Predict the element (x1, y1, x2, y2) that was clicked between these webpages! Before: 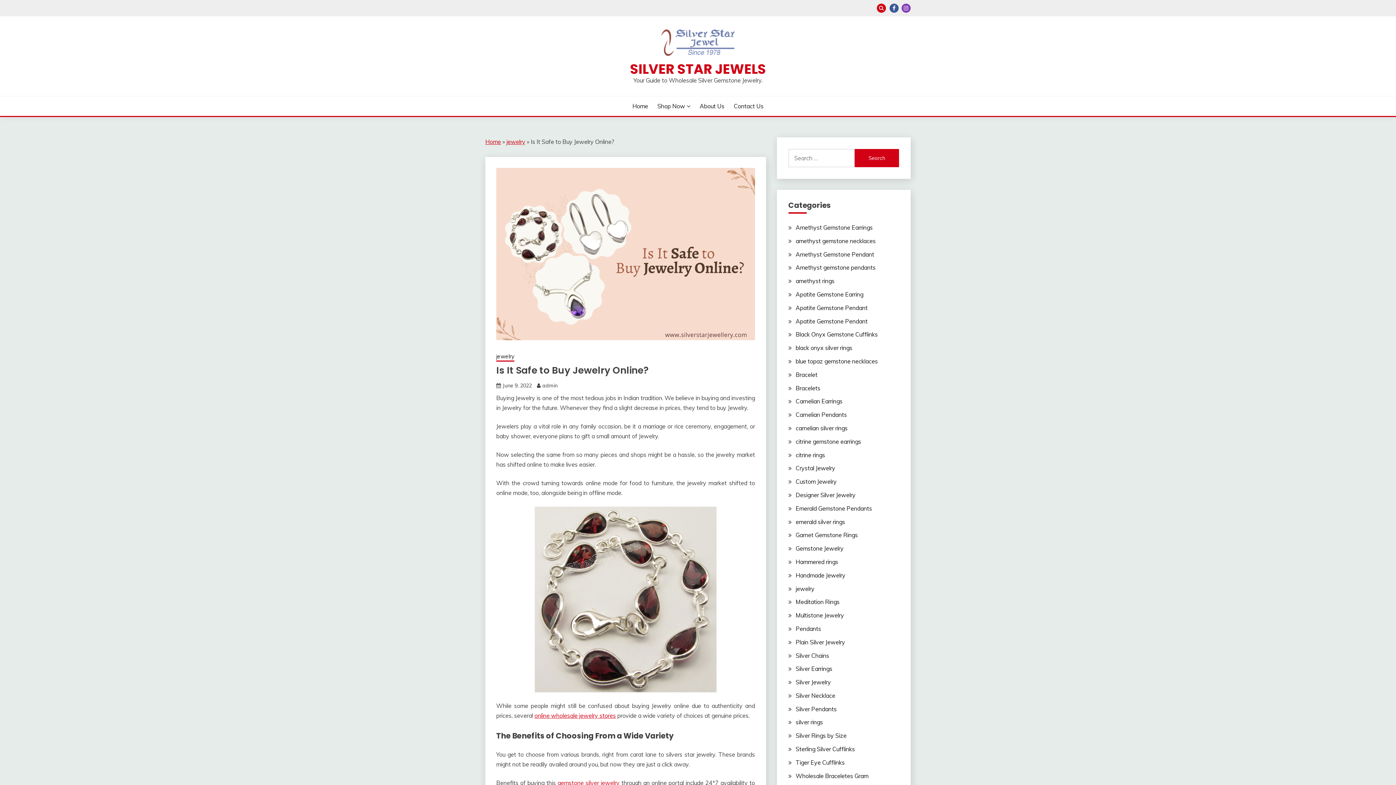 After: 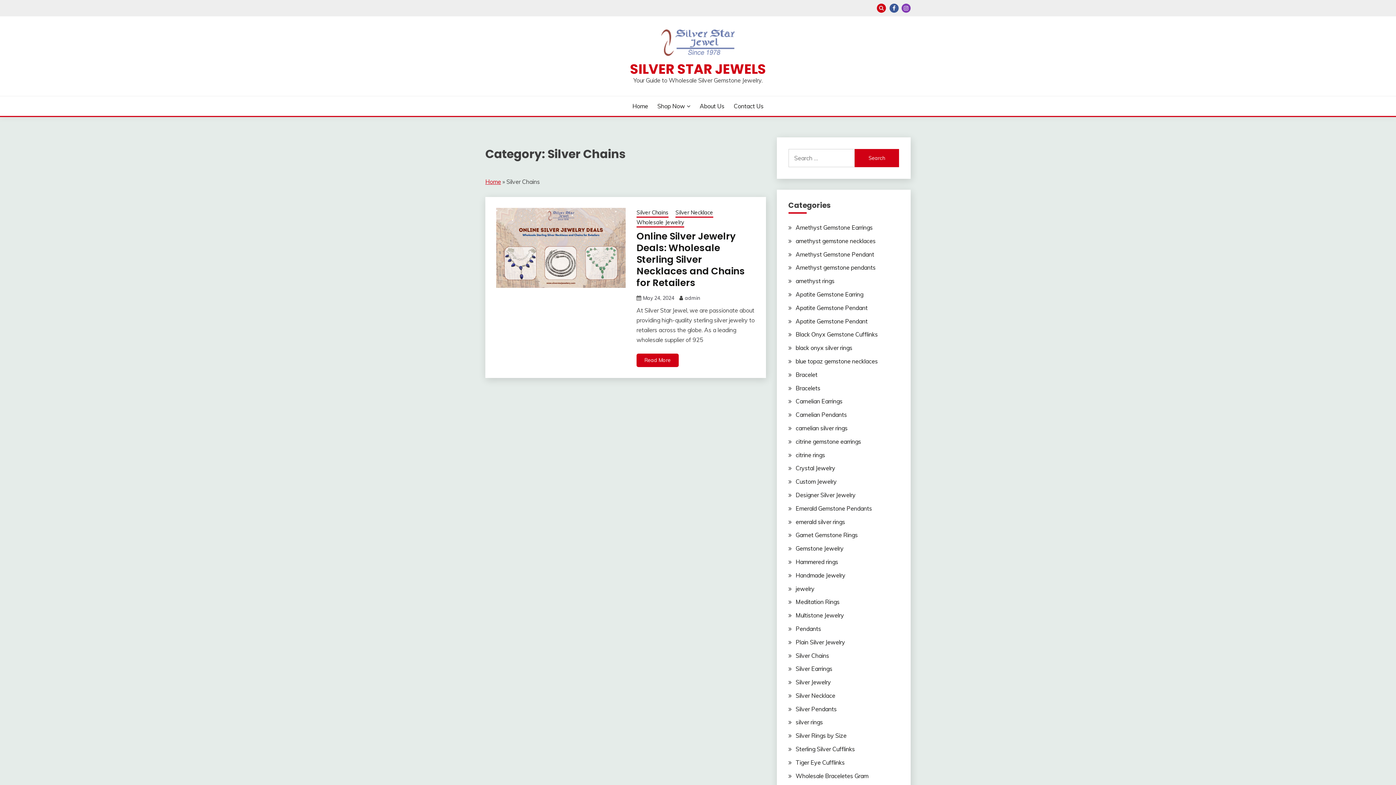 Action: label: Silver Chains bbox: (795, 652, 829, 659)